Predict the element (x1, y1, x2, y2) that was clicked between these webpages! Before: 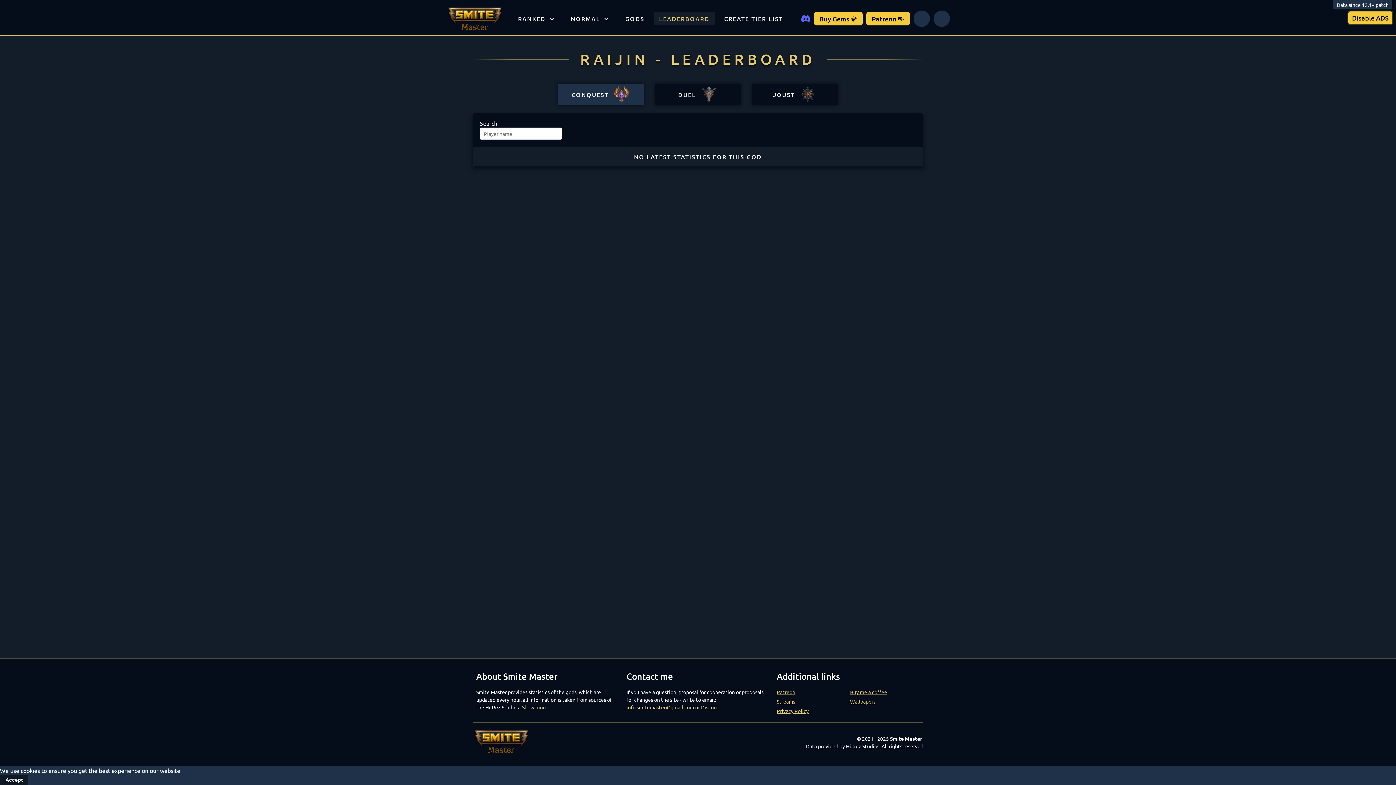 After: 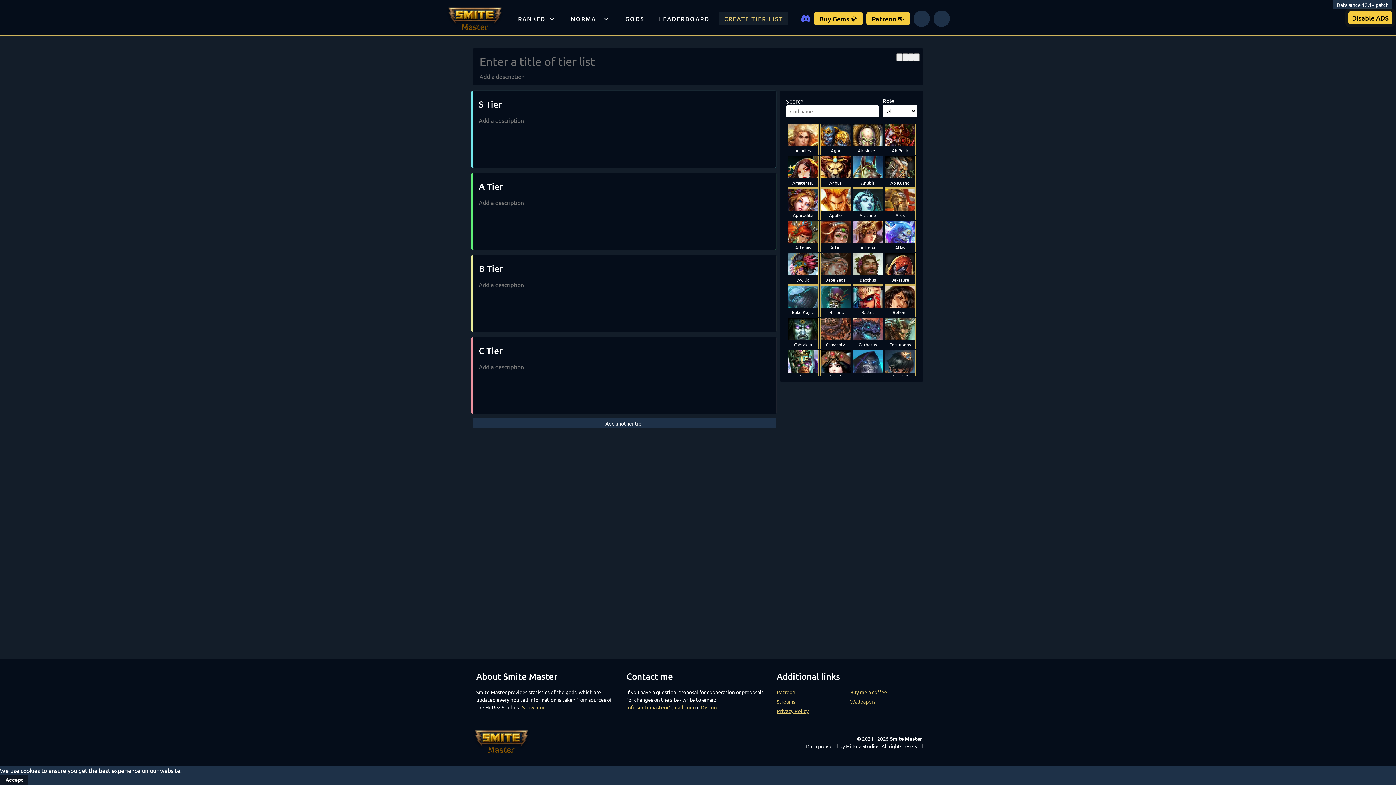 Action: label: CREATE TIER LIST bbox: (719, 12, 788, 25)